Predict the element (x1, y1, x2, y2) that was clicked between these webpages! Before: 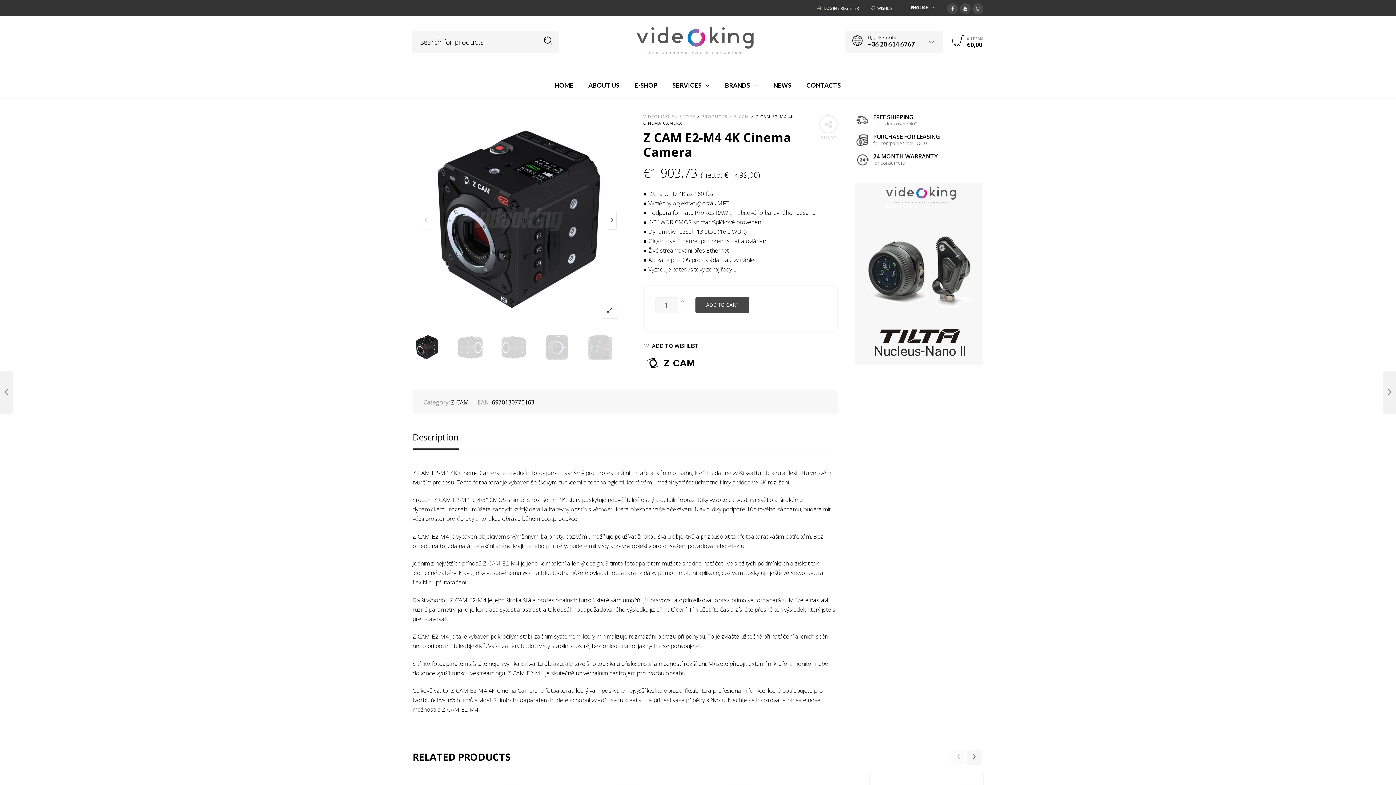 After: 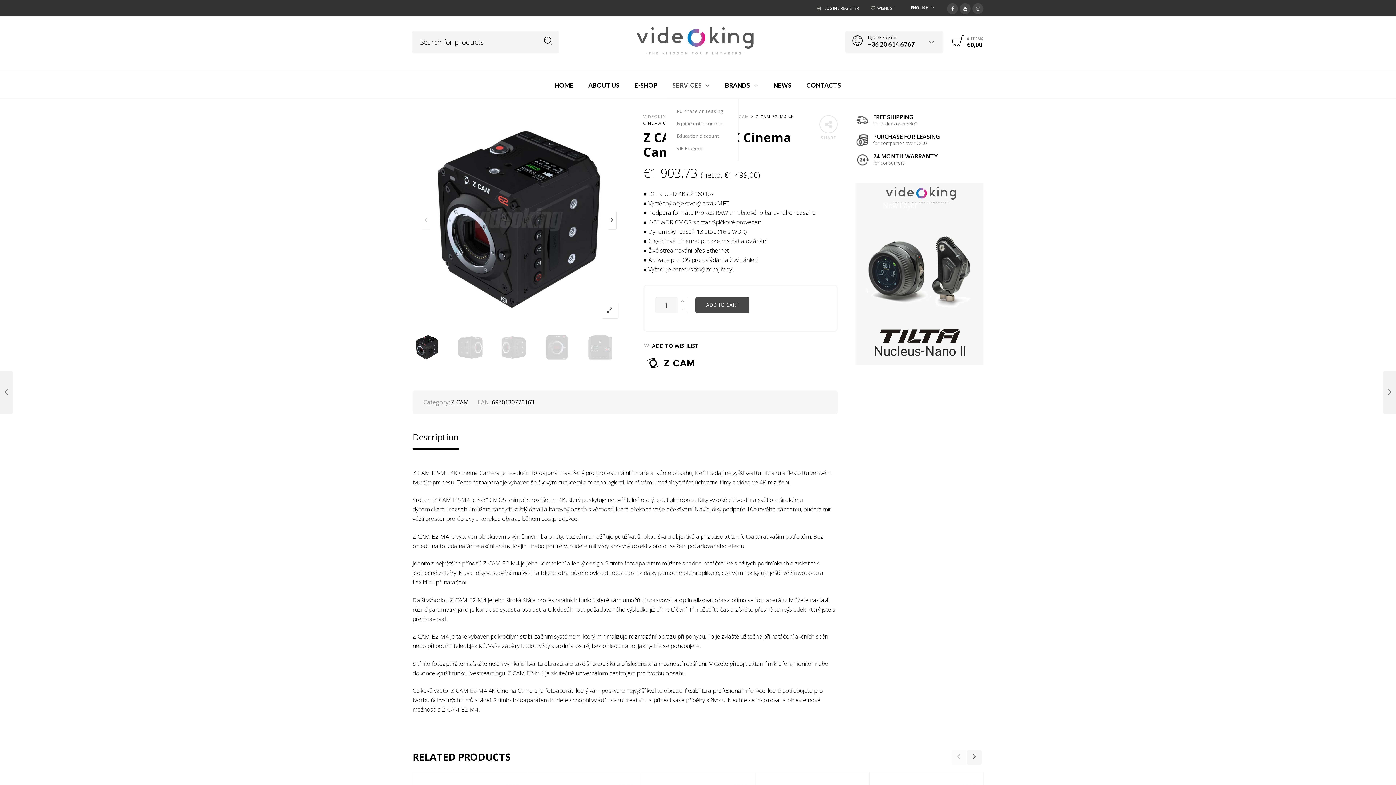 Action: bbox: (665, 80, 716, 90) label: SERVICES